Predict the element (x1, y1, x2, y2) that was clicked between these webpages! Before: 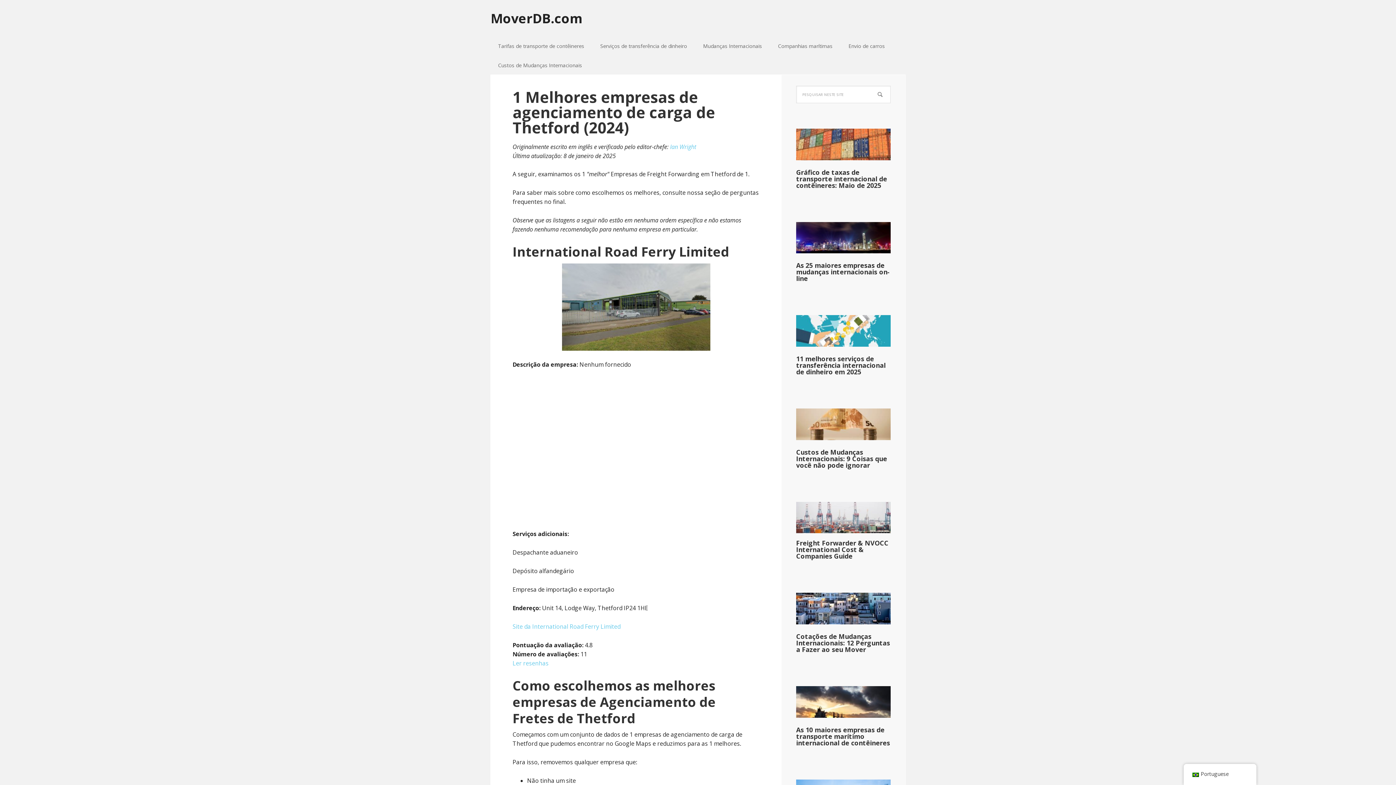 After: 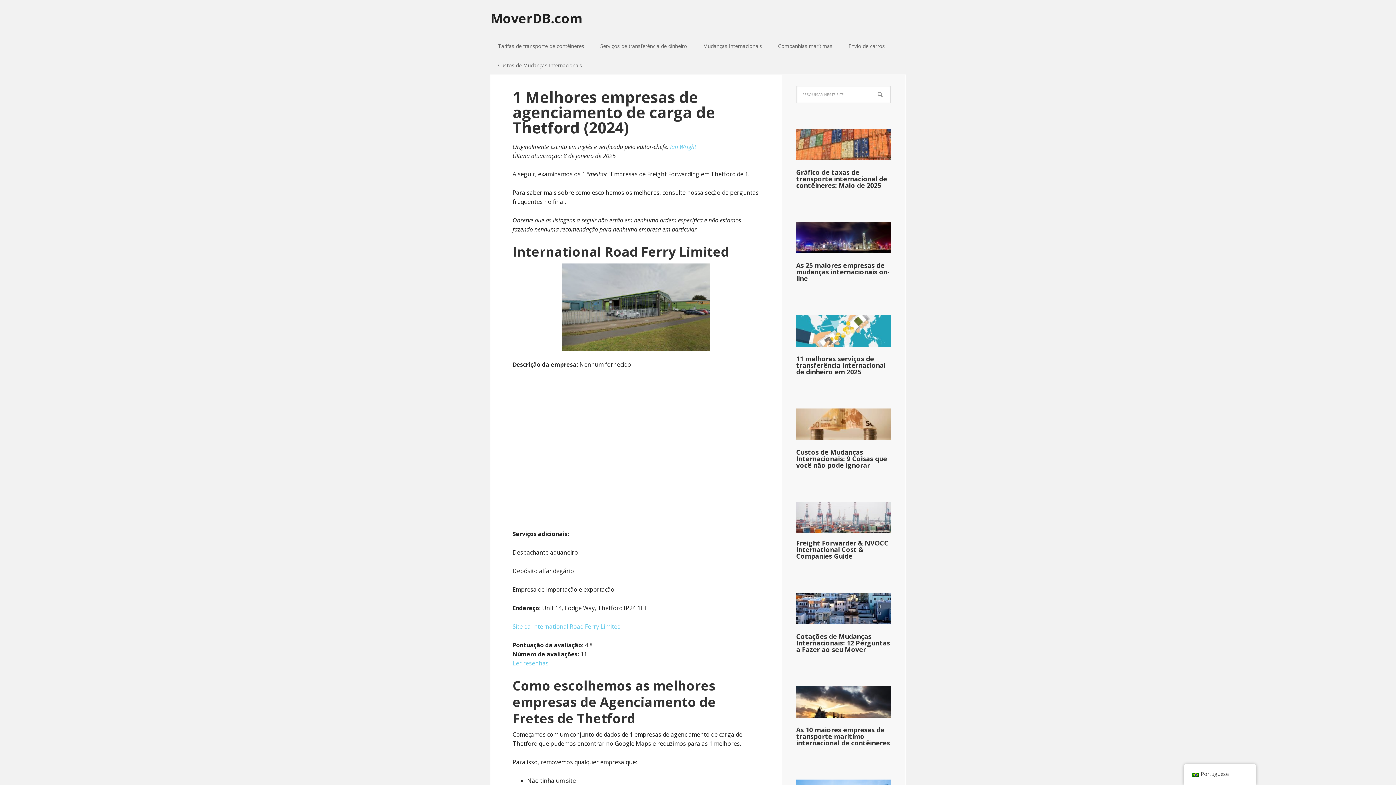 Action: bbox: (512, 659, 548, 667) label: Ler resenhas